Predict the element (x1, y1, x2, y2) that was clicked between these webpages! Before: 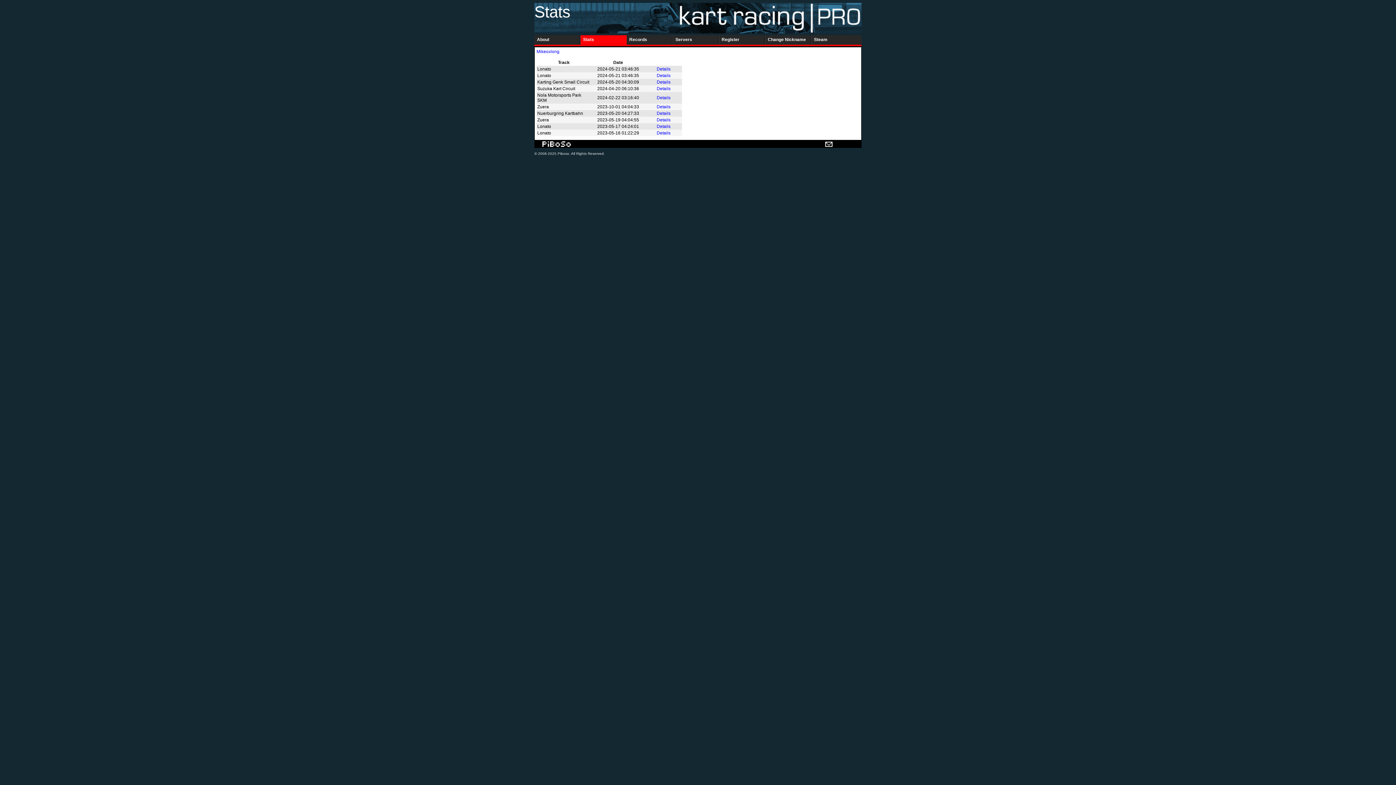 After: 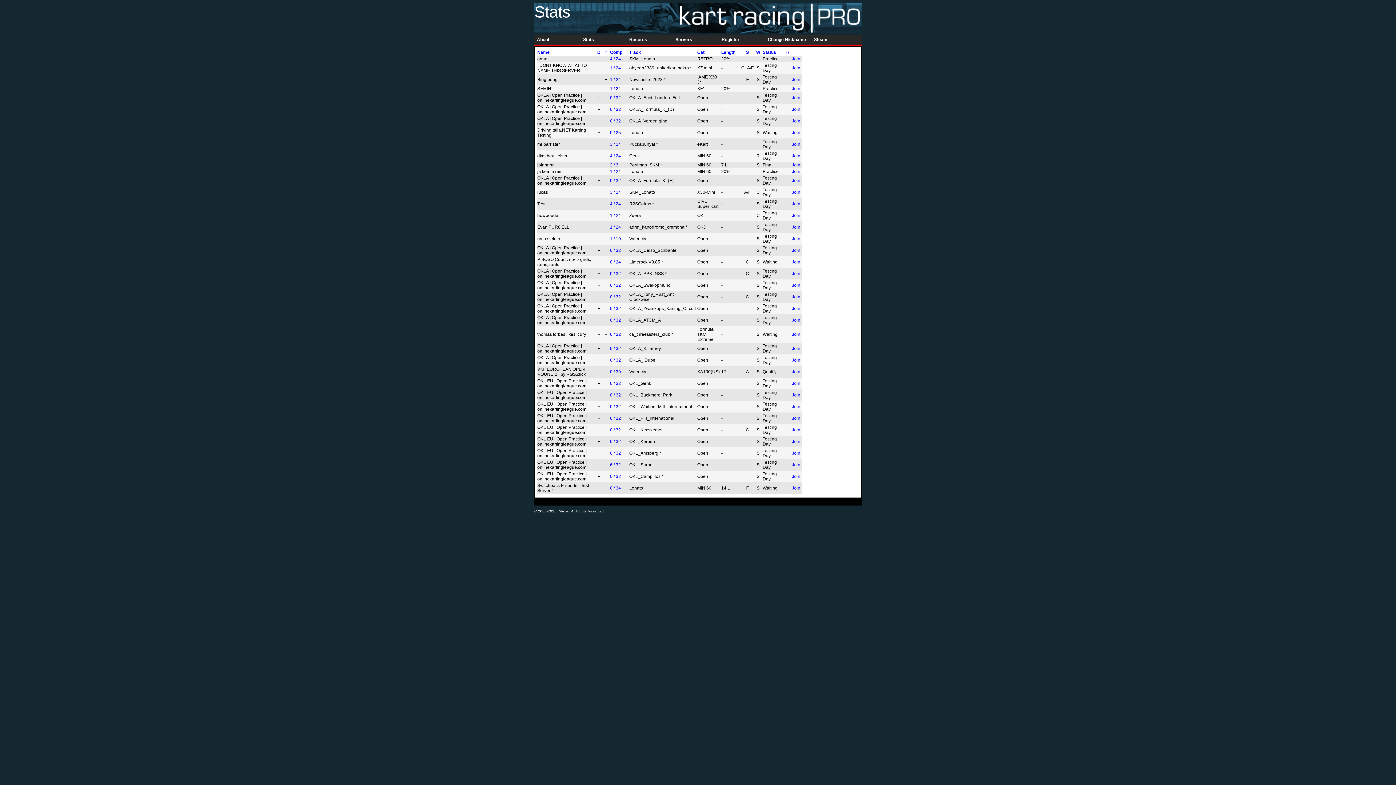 Action: label: Servers bbox: (673, 35, 719, 44)